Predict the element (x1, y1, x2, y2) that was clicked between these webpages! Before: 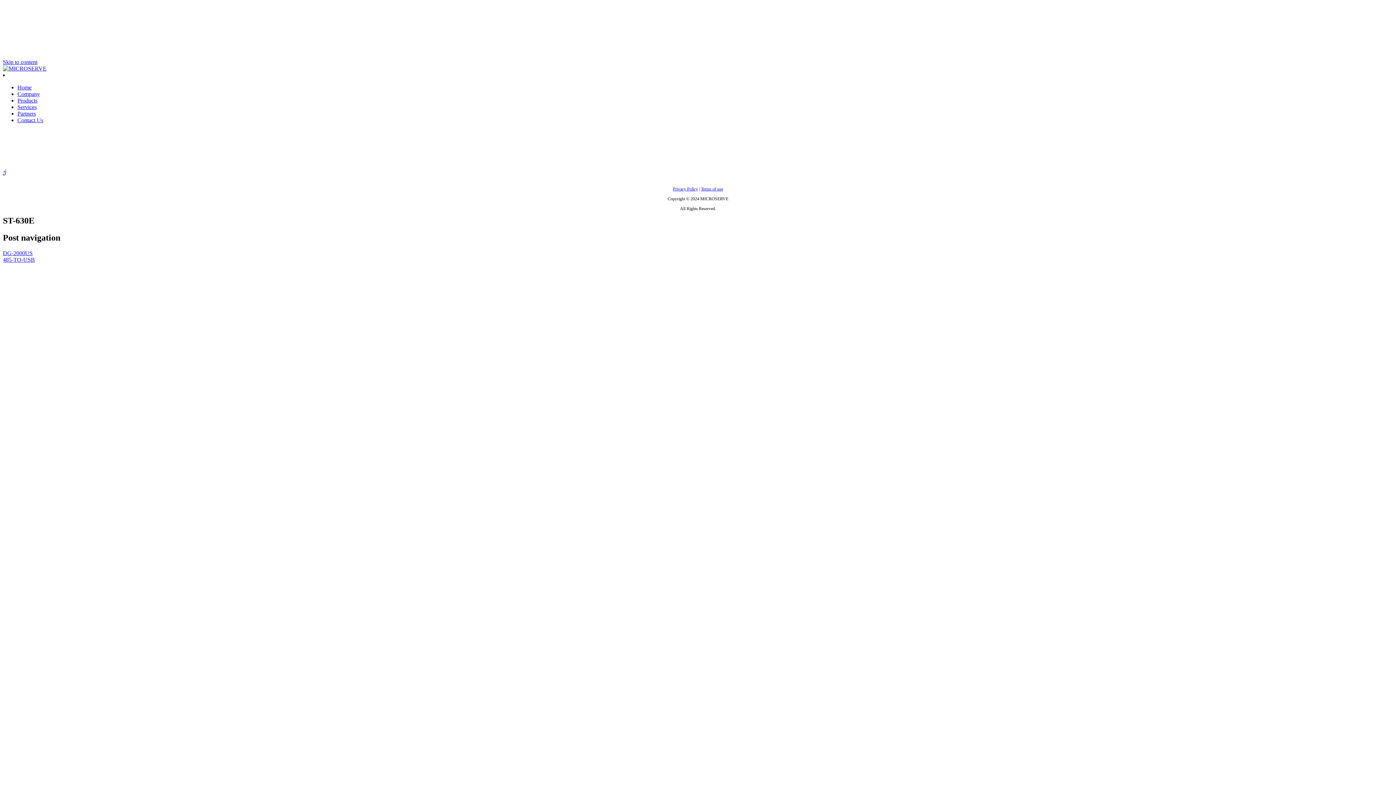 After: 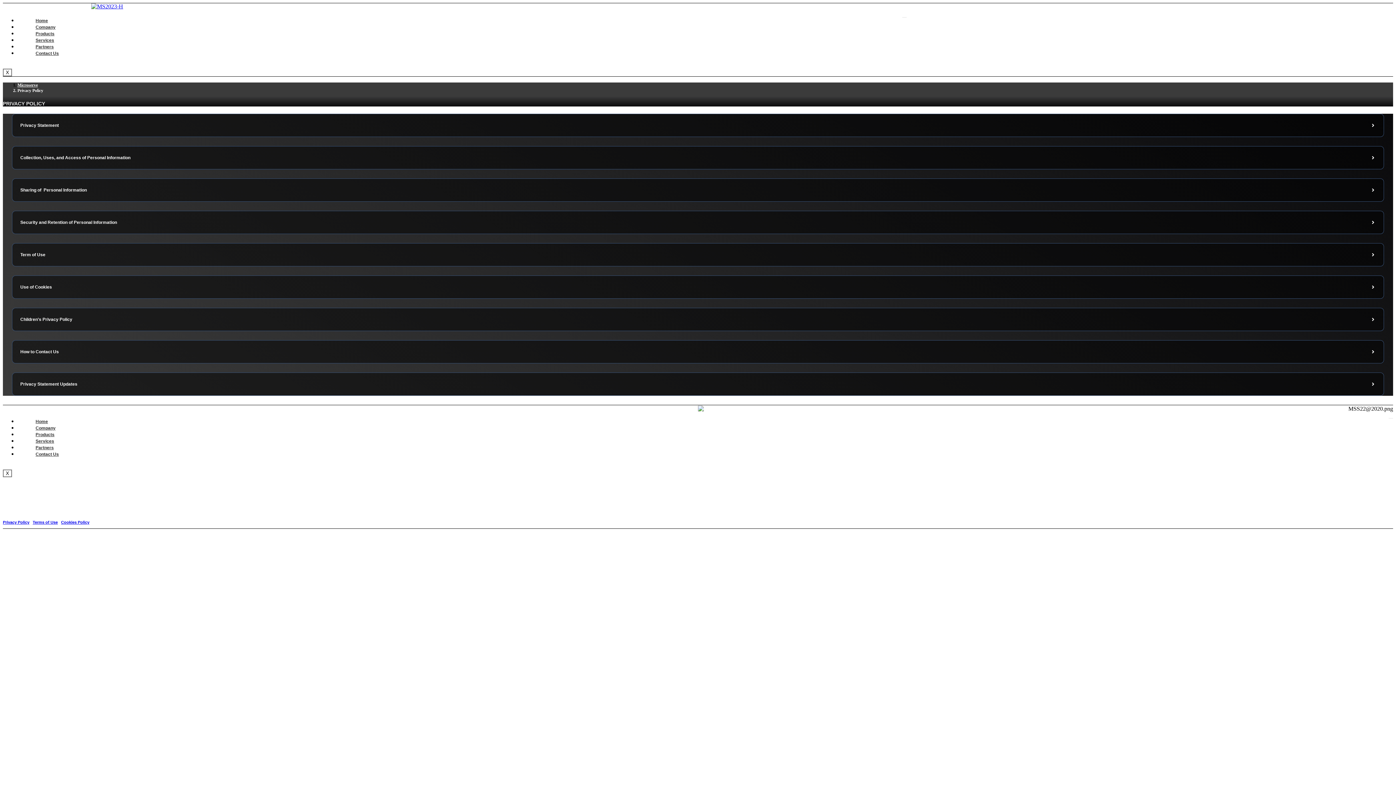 Action: bbox: (701, 186, 723, 191) label: Terms of use